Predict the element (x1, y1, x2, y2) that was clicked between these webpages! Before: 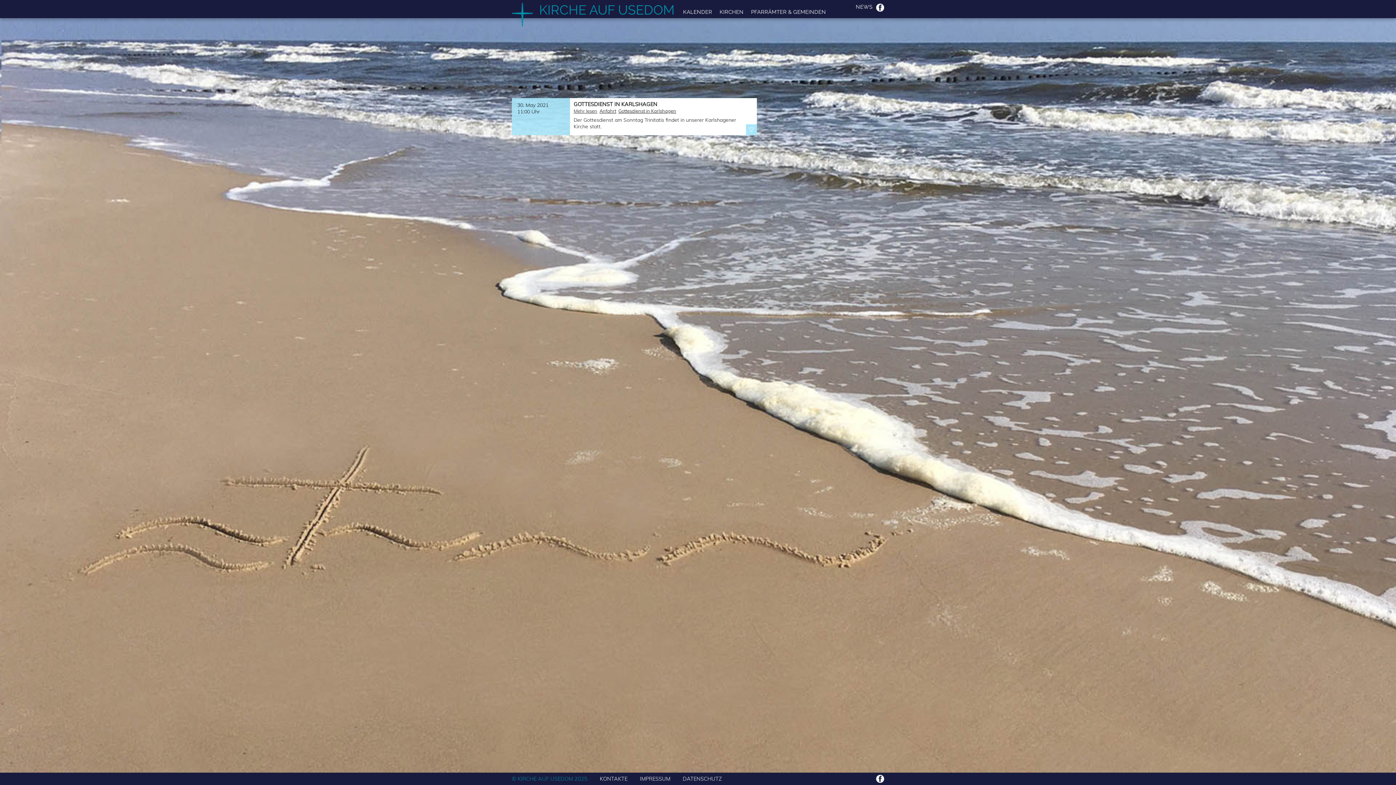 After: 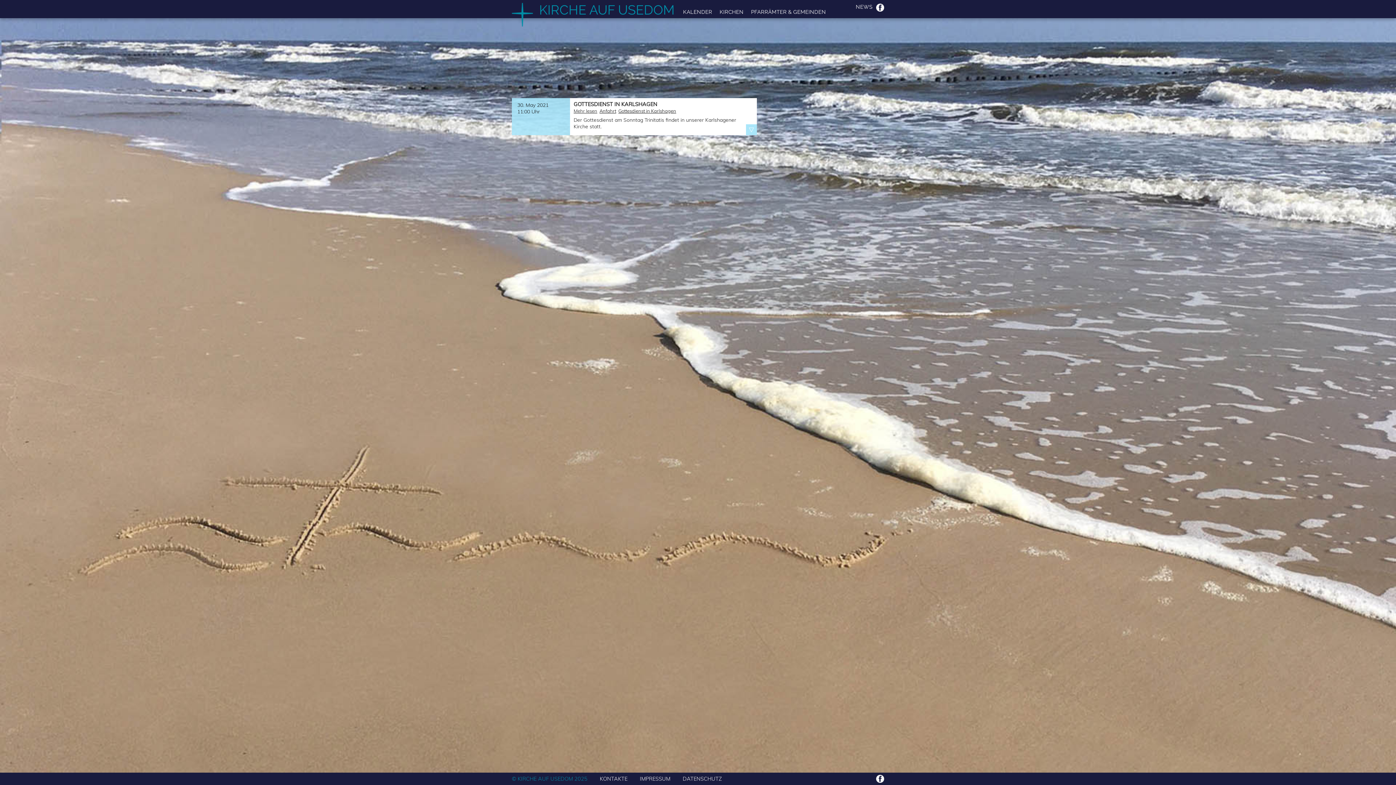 Action: bbox: (618, 108, 676, 113) label: Gottesdienst in Karlshagen